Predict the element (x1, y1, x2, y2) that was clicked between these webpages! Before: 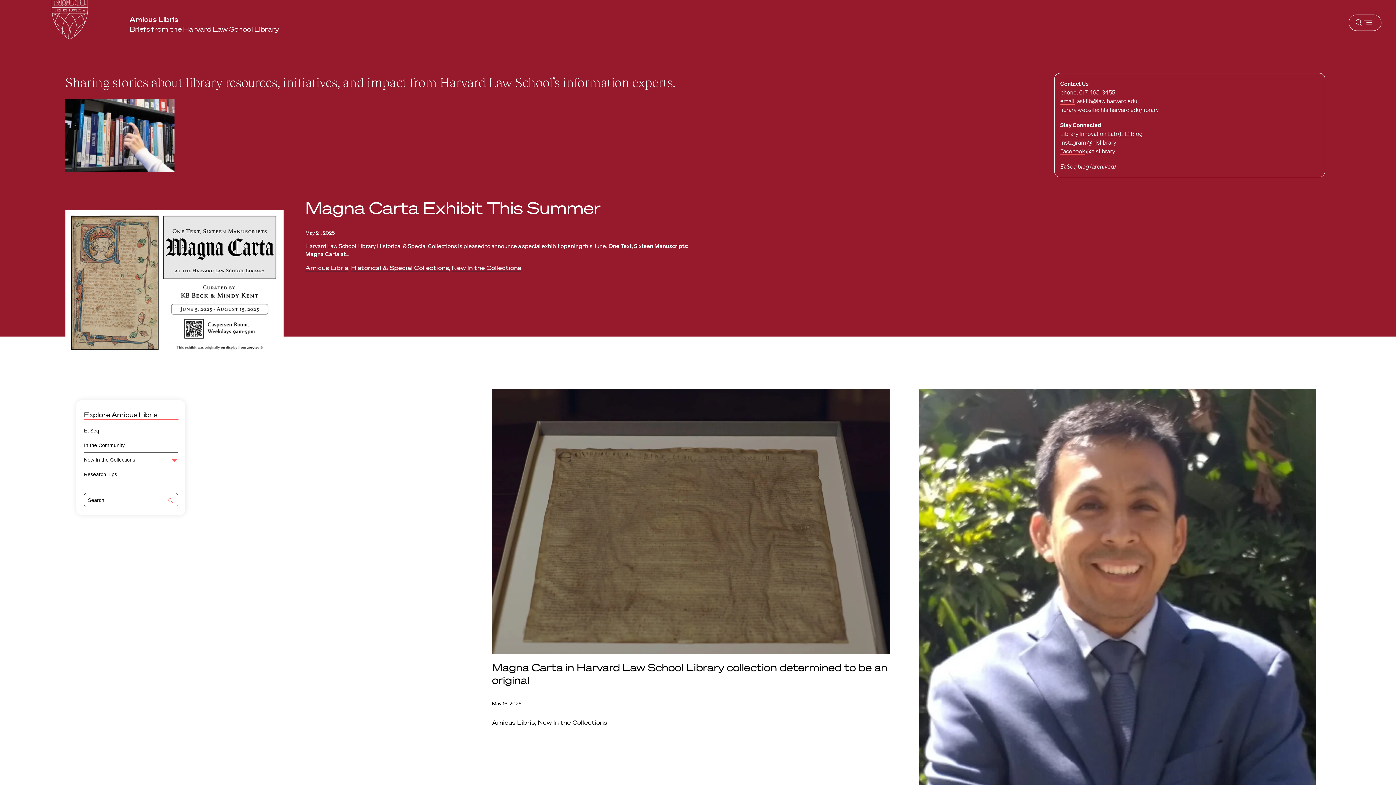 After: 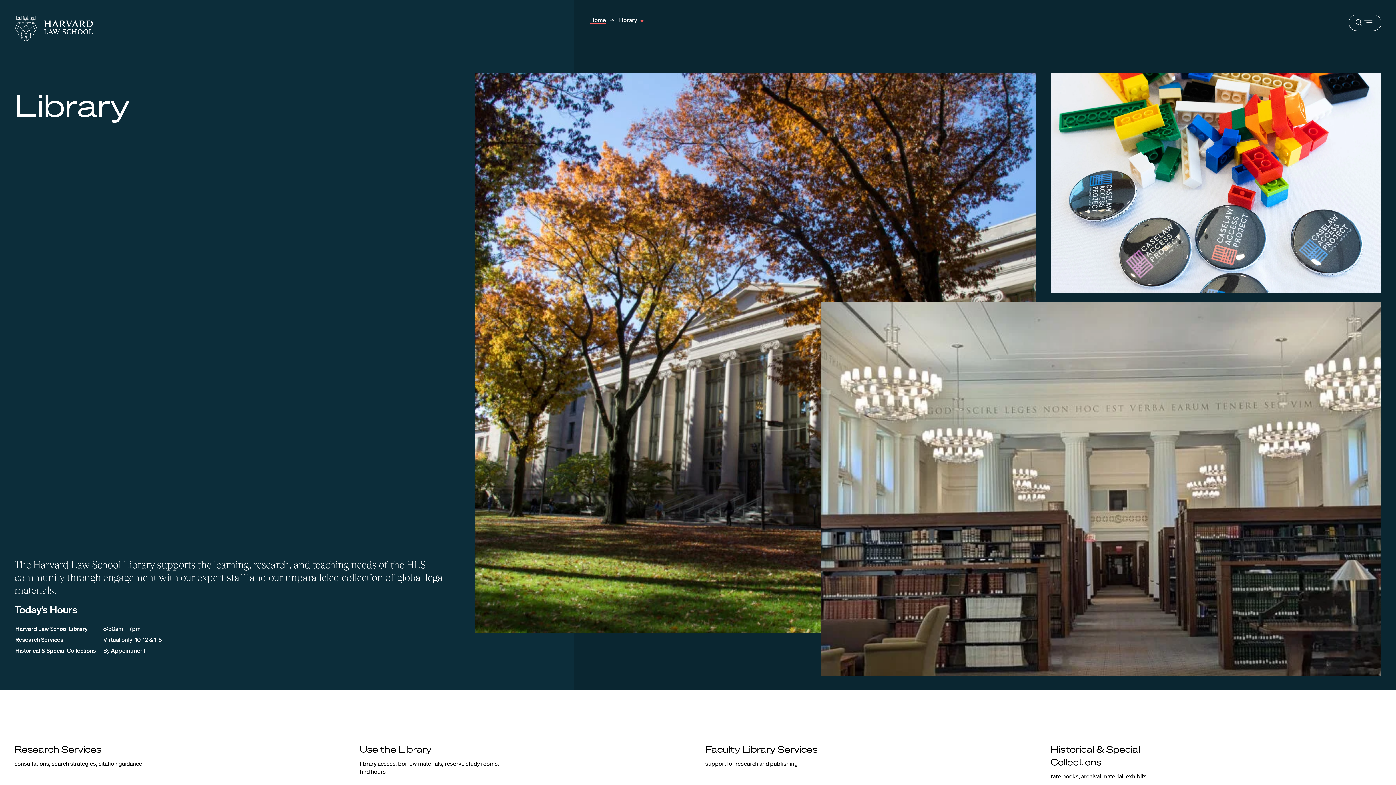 Action: label: library website bbox: (1060, 106, 1098, 113)